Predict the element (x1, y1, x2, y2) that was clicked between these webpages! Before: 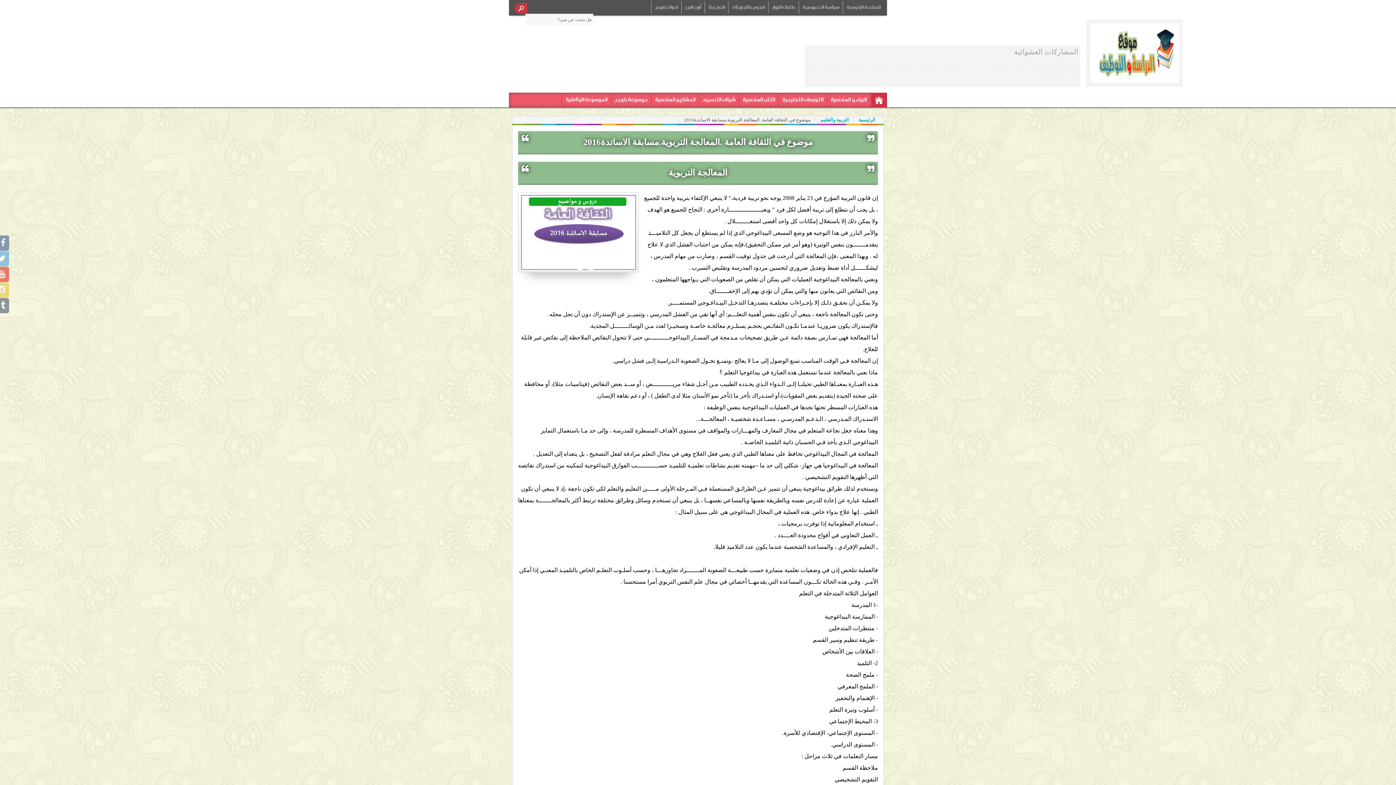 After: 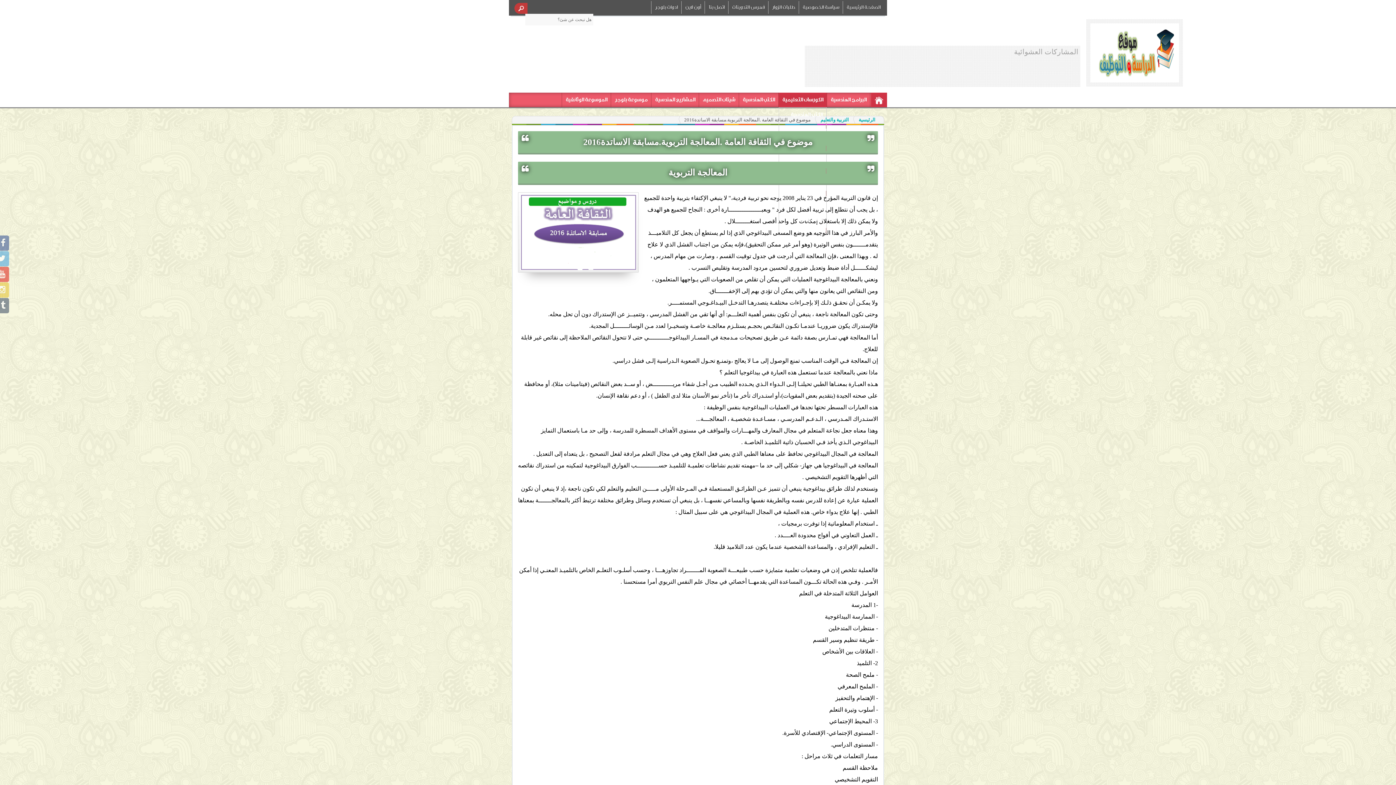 Action: label: الكورسات التعليمية bbox: (778, 92, 826, 107)